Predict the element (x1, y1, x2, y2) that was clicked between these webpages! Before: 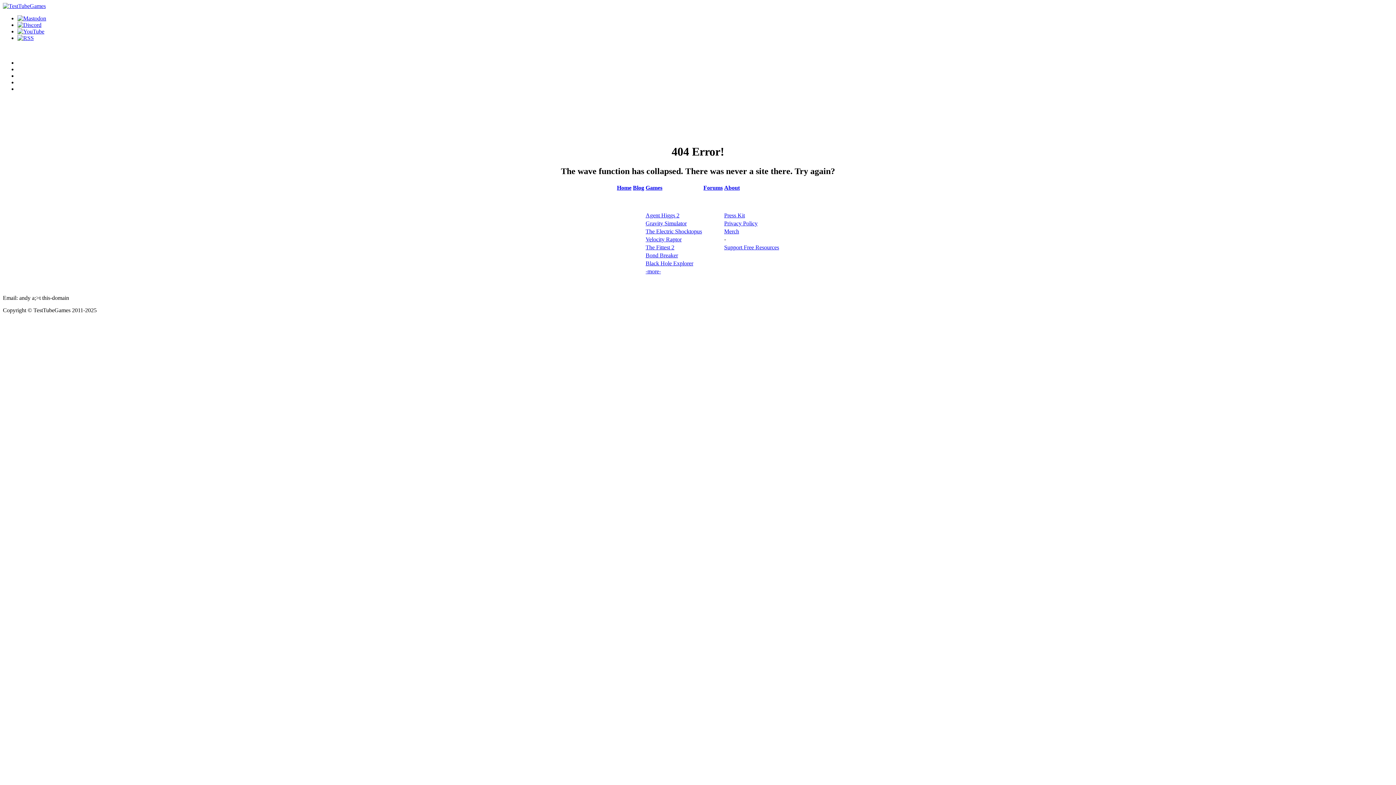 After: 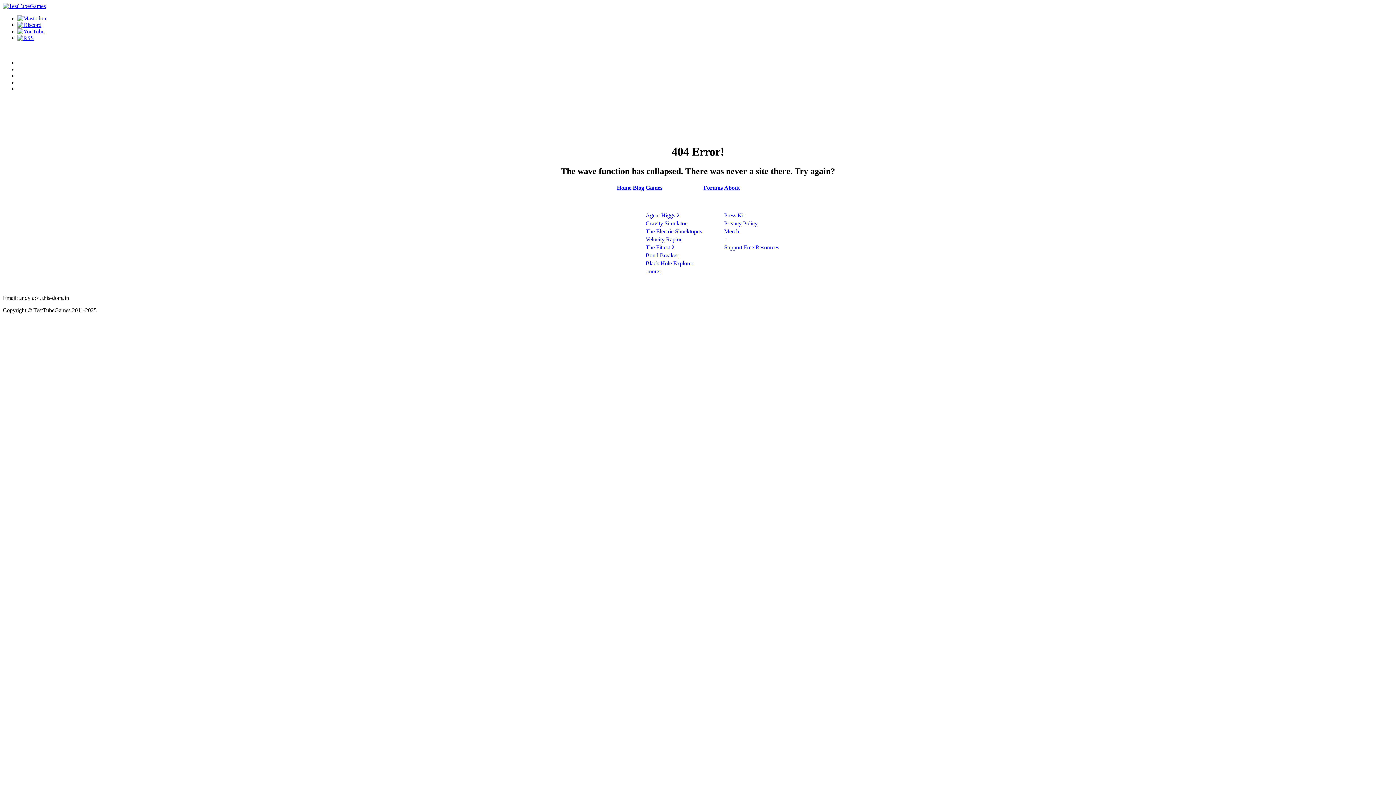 Action: label: Agent Higgs 2 bbox: (645, 212, 679, 218)